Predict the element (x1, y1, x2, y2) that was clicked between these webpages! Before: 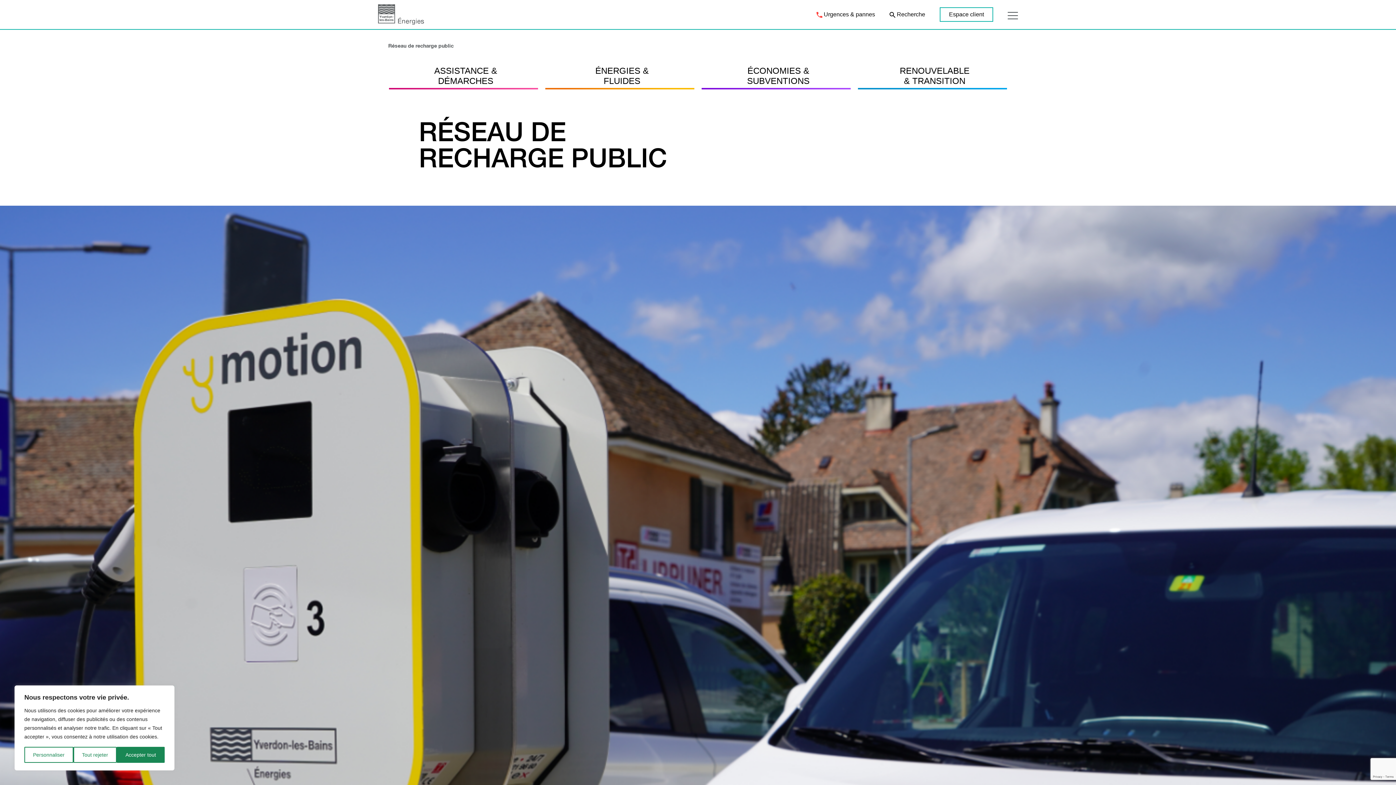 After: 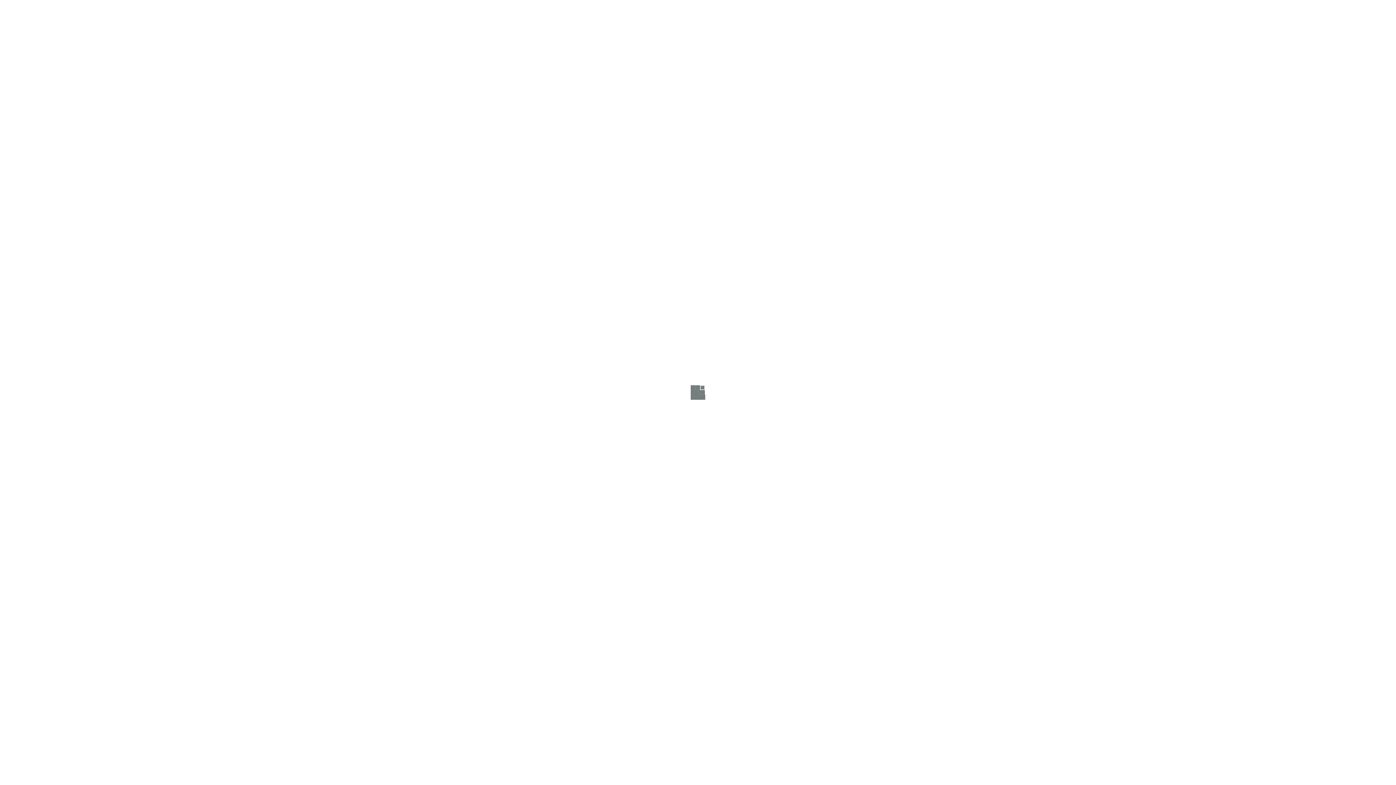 Action: bbox: (940, 7, 993, 21) label: Espace client